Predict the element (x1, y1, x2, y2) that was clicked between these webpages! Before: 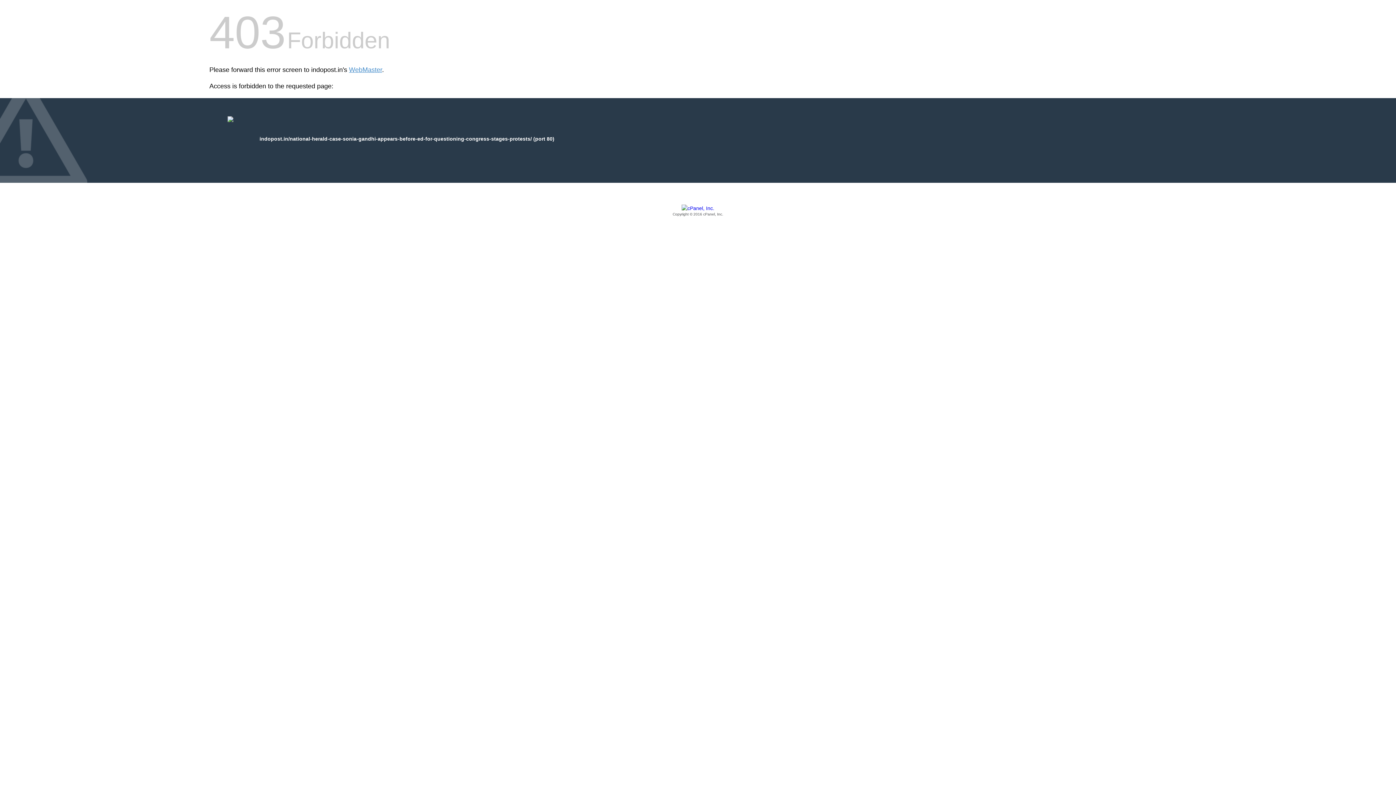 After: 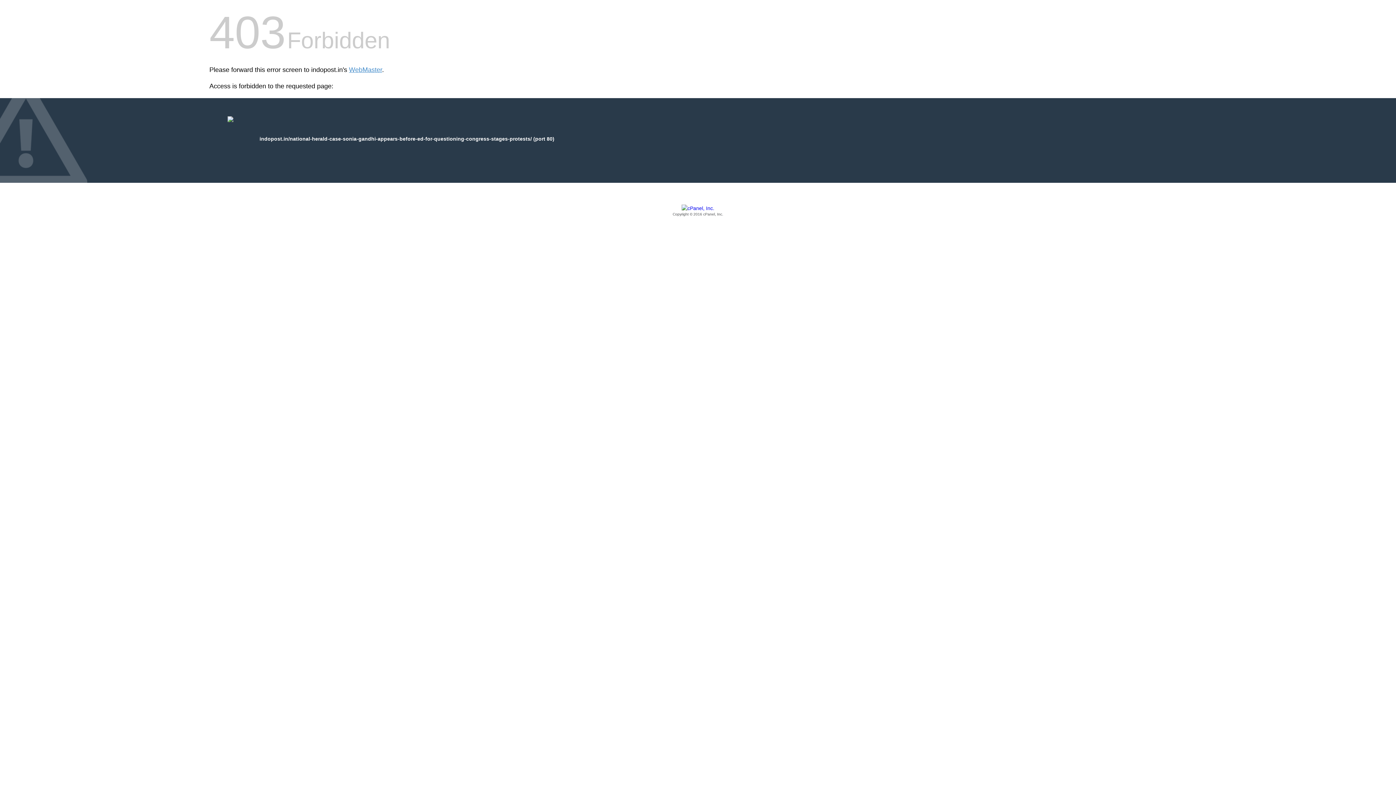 Action: bbox: (209, 205, 1186, 217) label: Copyright © 2016 cPanel, Inc.